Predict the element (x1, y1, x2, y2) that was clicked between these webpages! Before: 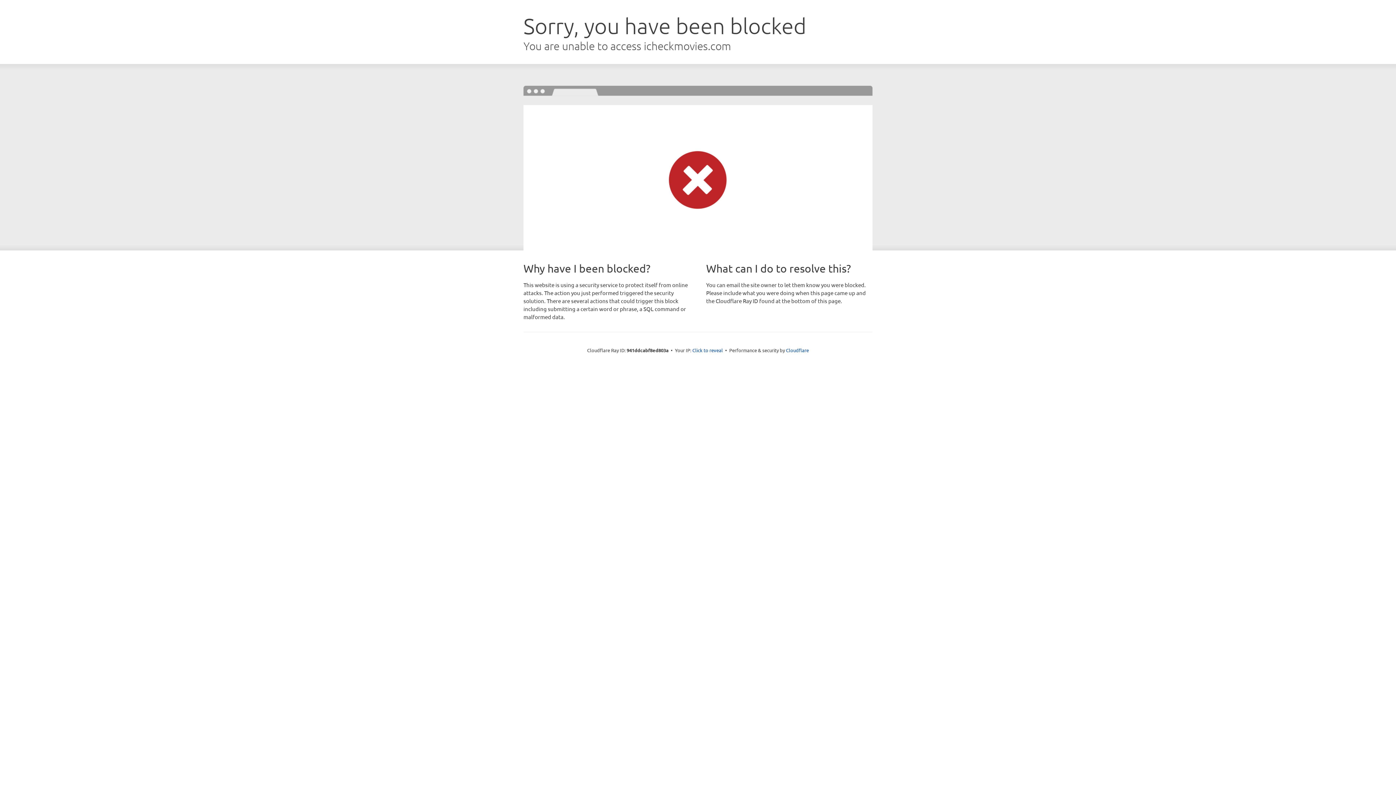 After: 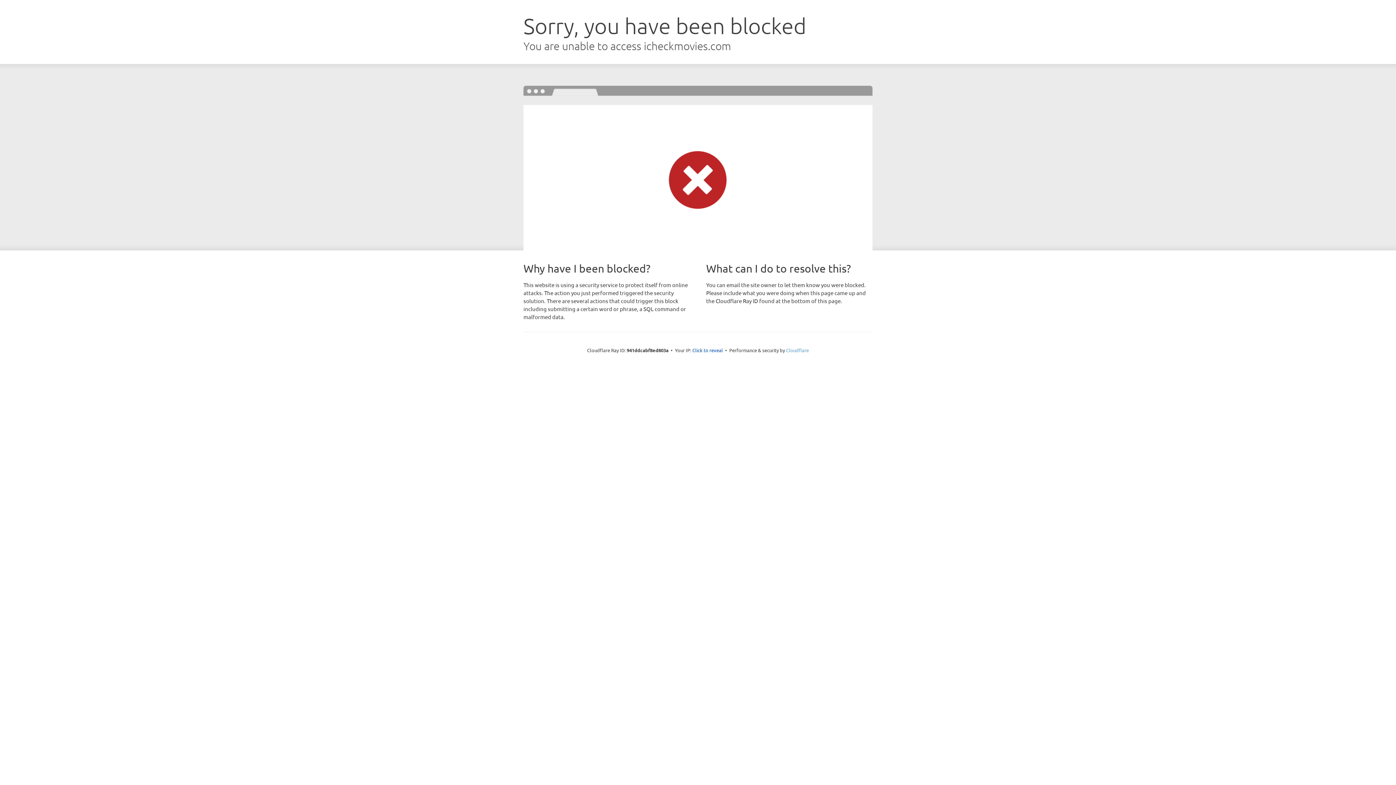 Action: bbox: (786, 347, 809, 353) label: Cloudflare